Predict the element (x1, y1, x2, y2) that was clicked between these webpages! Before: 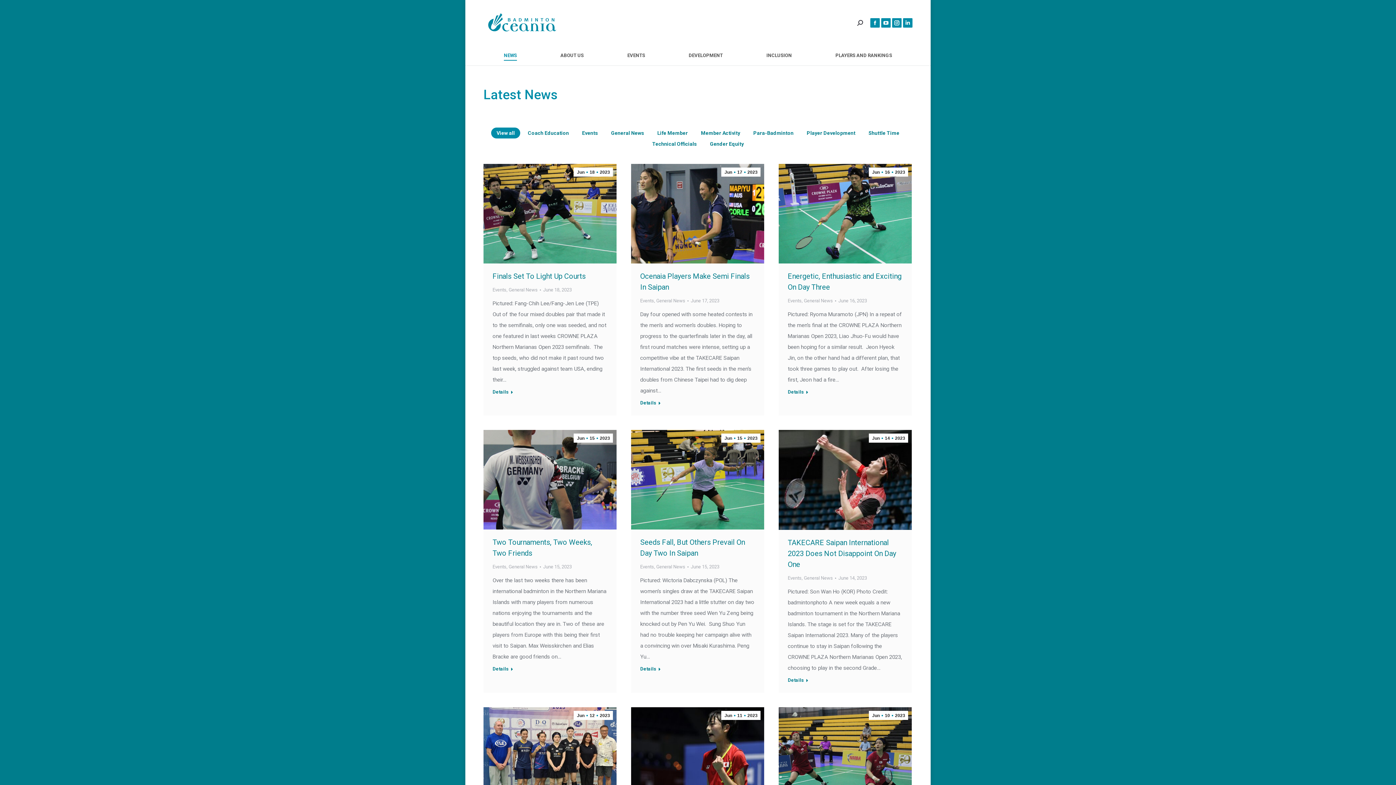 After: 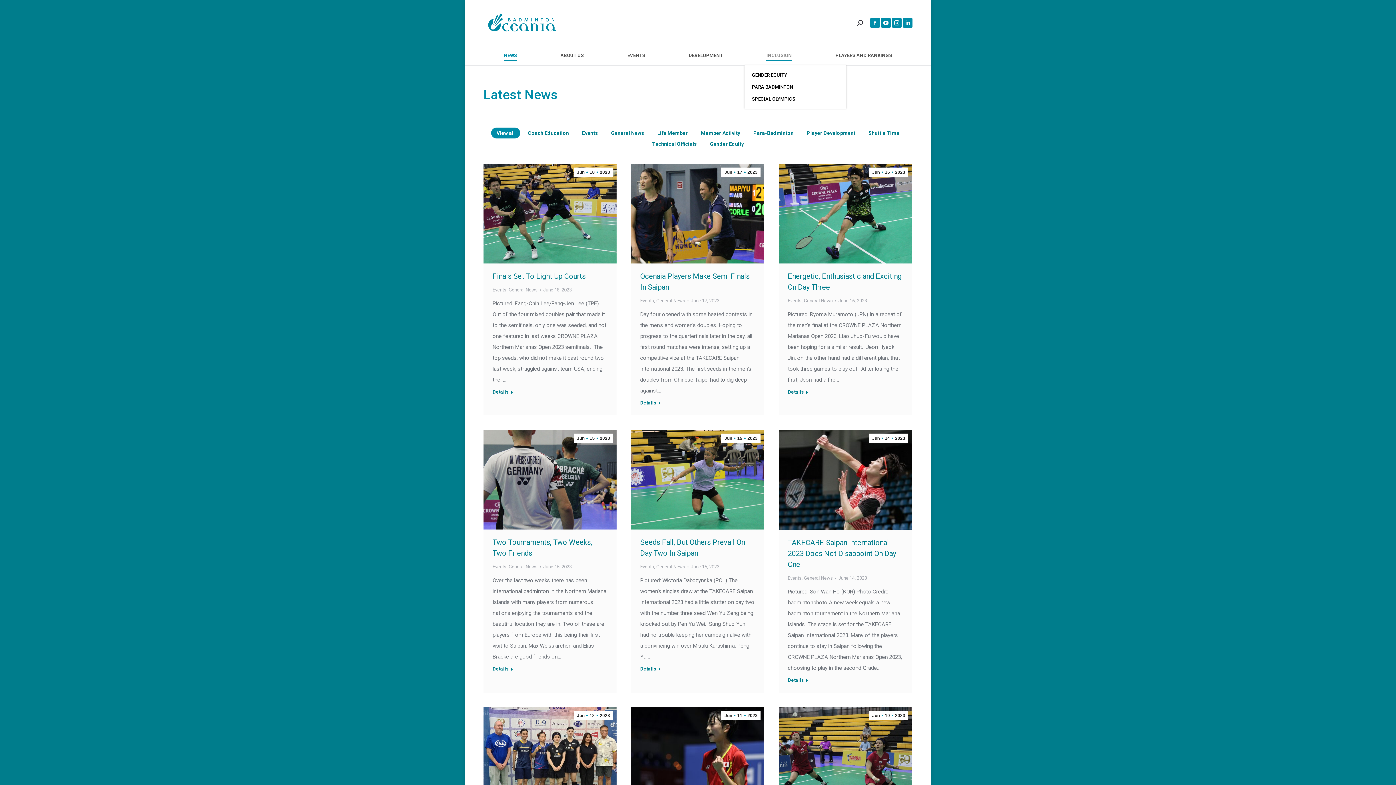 Action: bbox: (765, 50, 793, 60) label: INCLUSION